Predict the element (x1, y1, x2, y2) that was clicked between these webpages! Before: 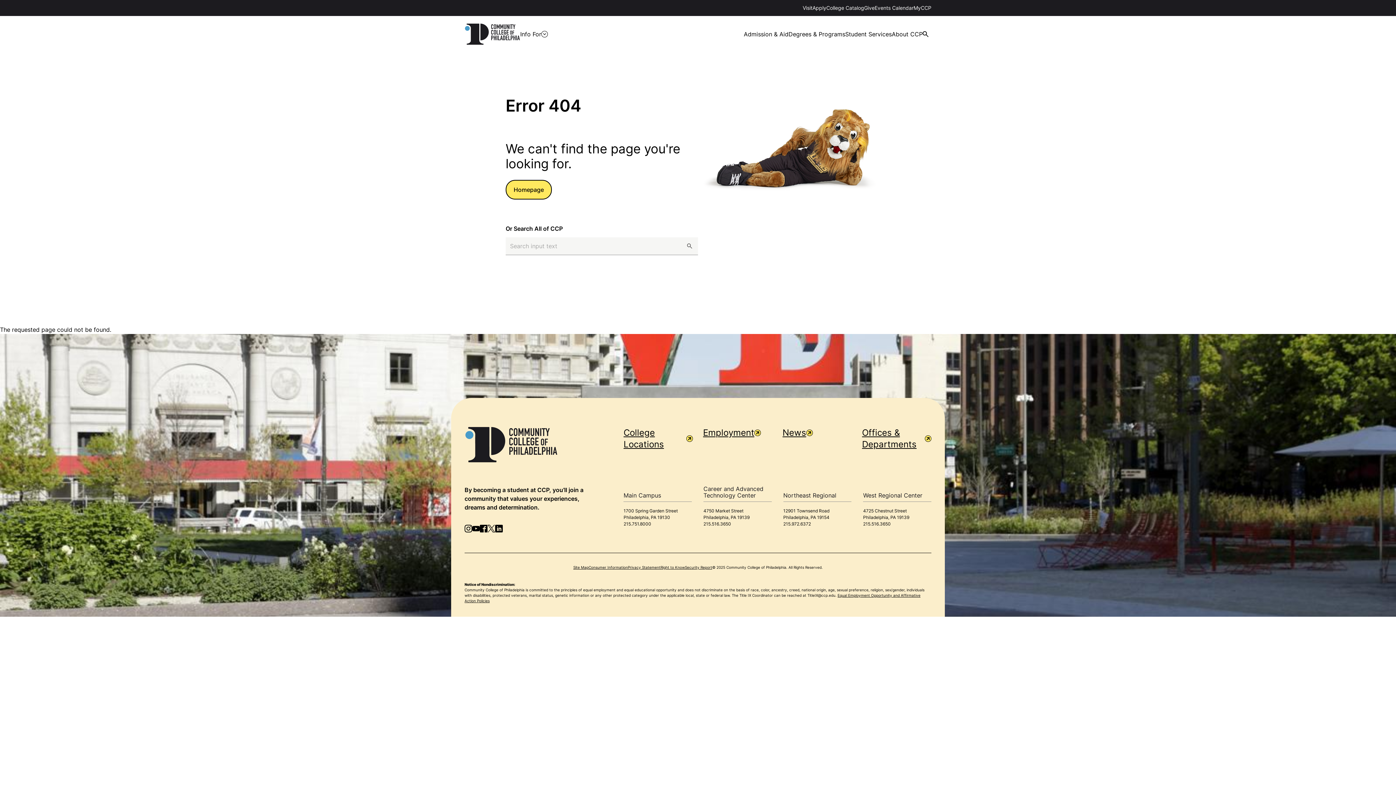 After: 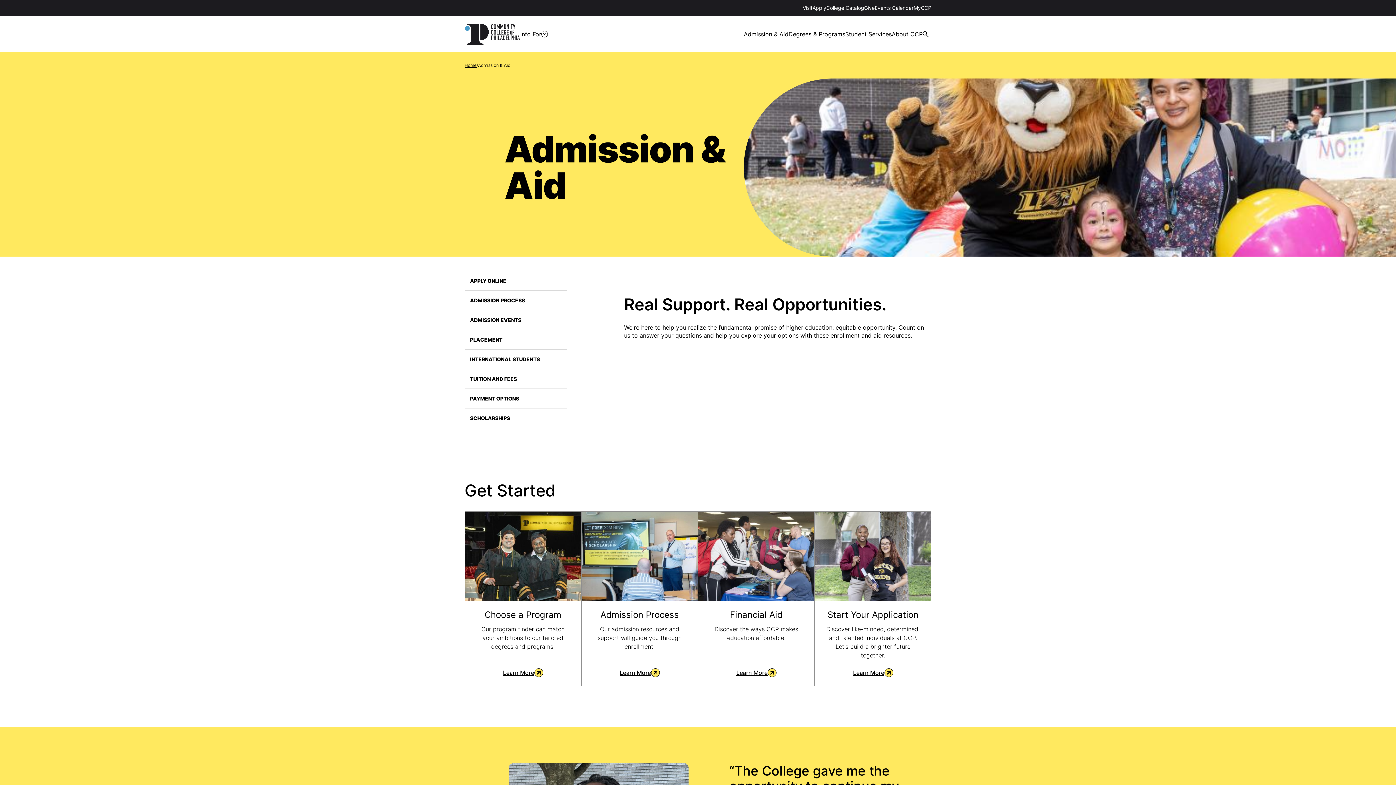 Action: label: Admission & Aid bbox: (744, 16, 788, 52)